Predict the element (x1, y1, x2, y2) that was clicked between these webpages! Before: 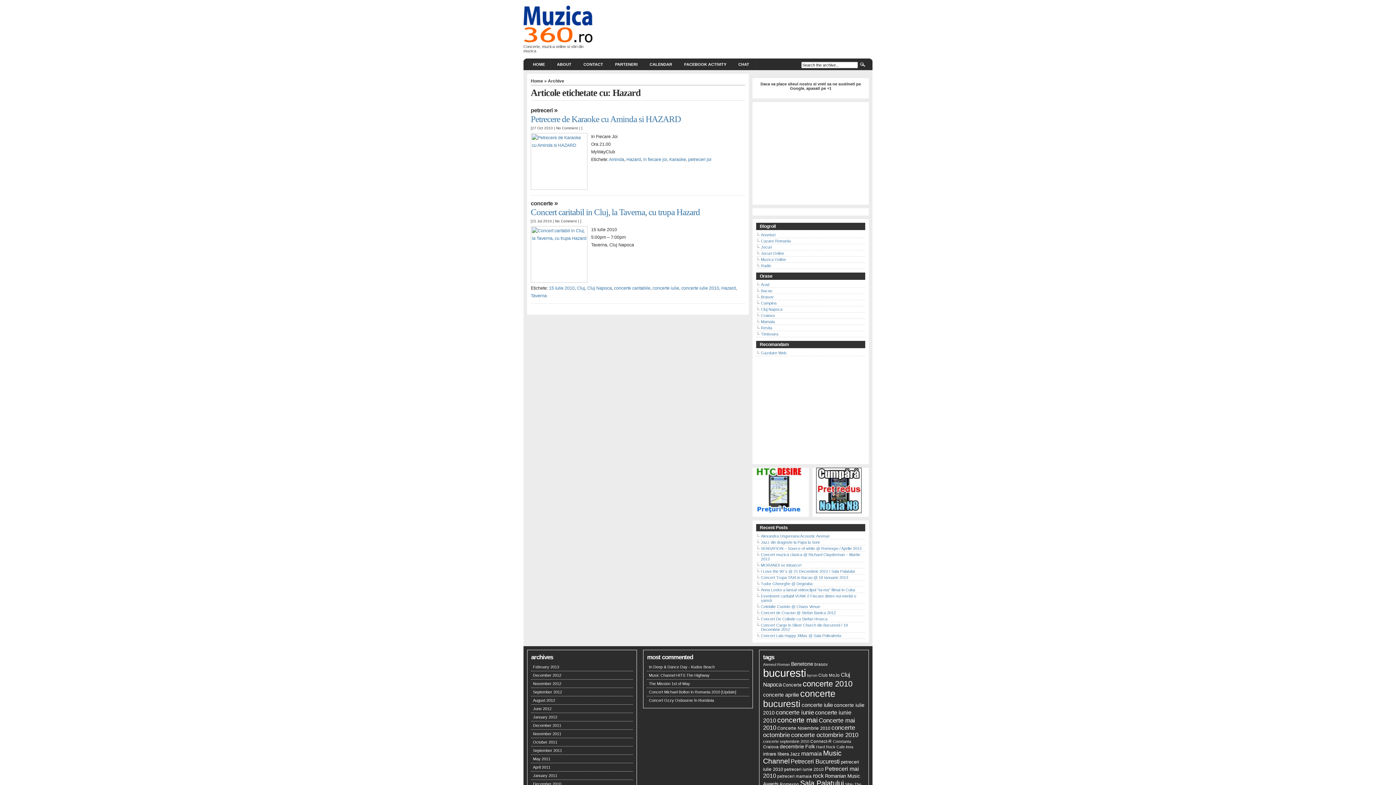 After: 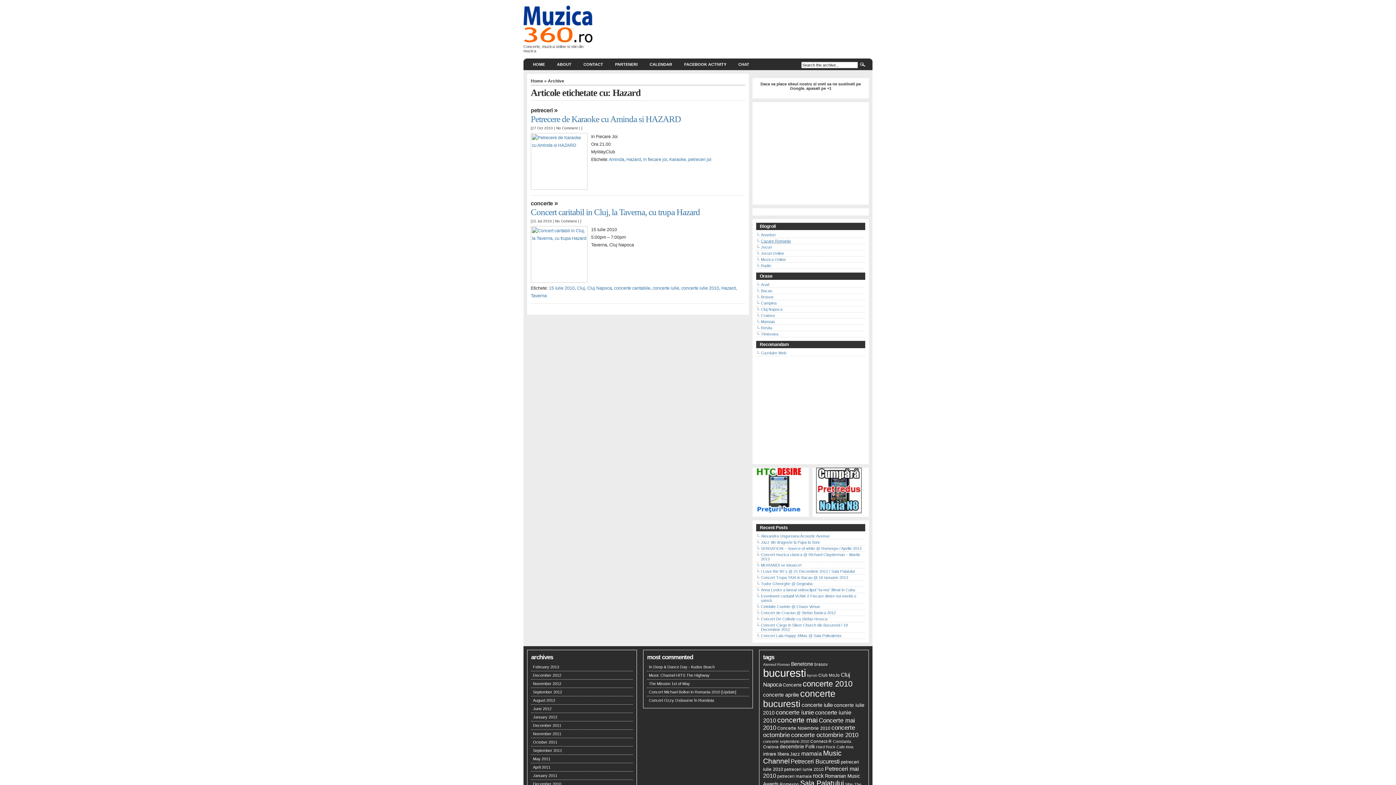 Action: bbox: (761, 238, 790, 243) label: Cazare Romania